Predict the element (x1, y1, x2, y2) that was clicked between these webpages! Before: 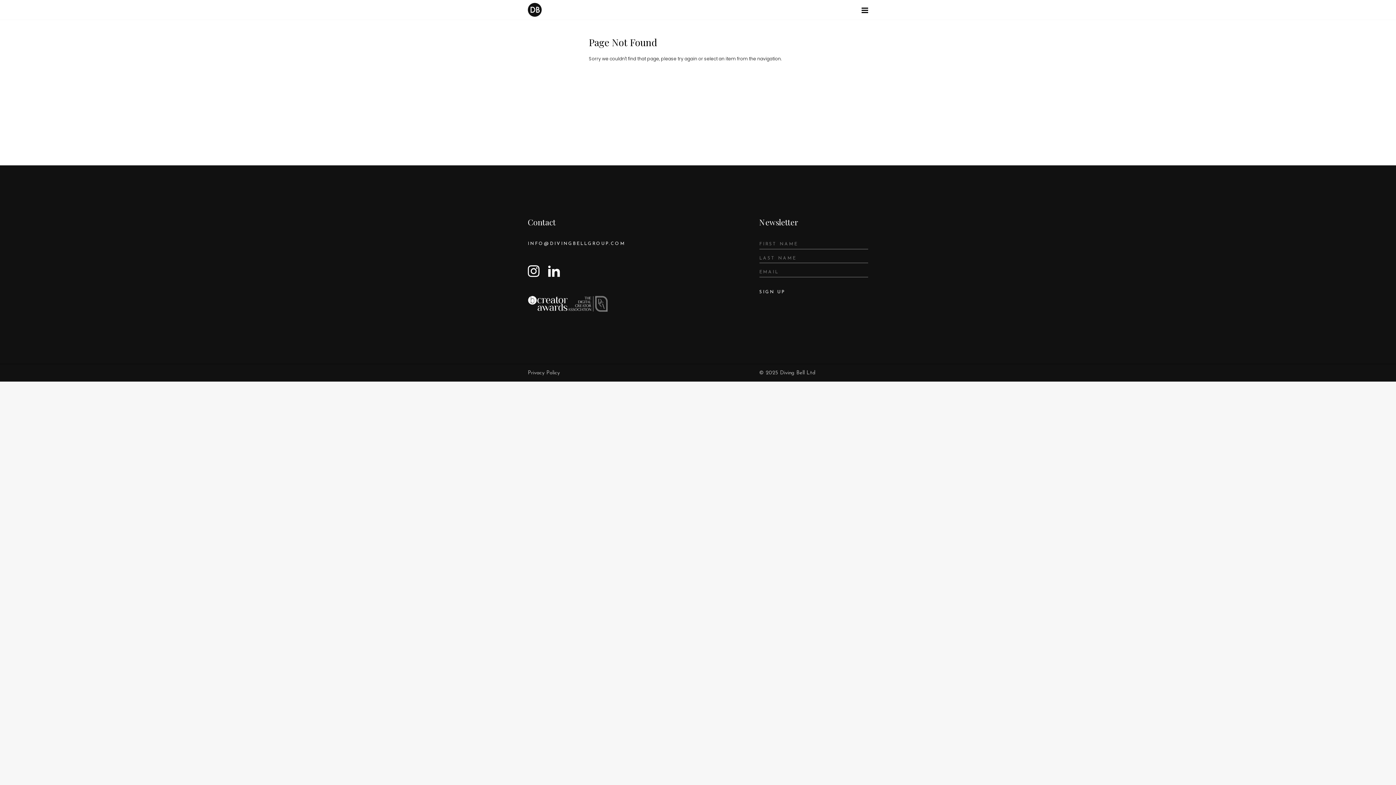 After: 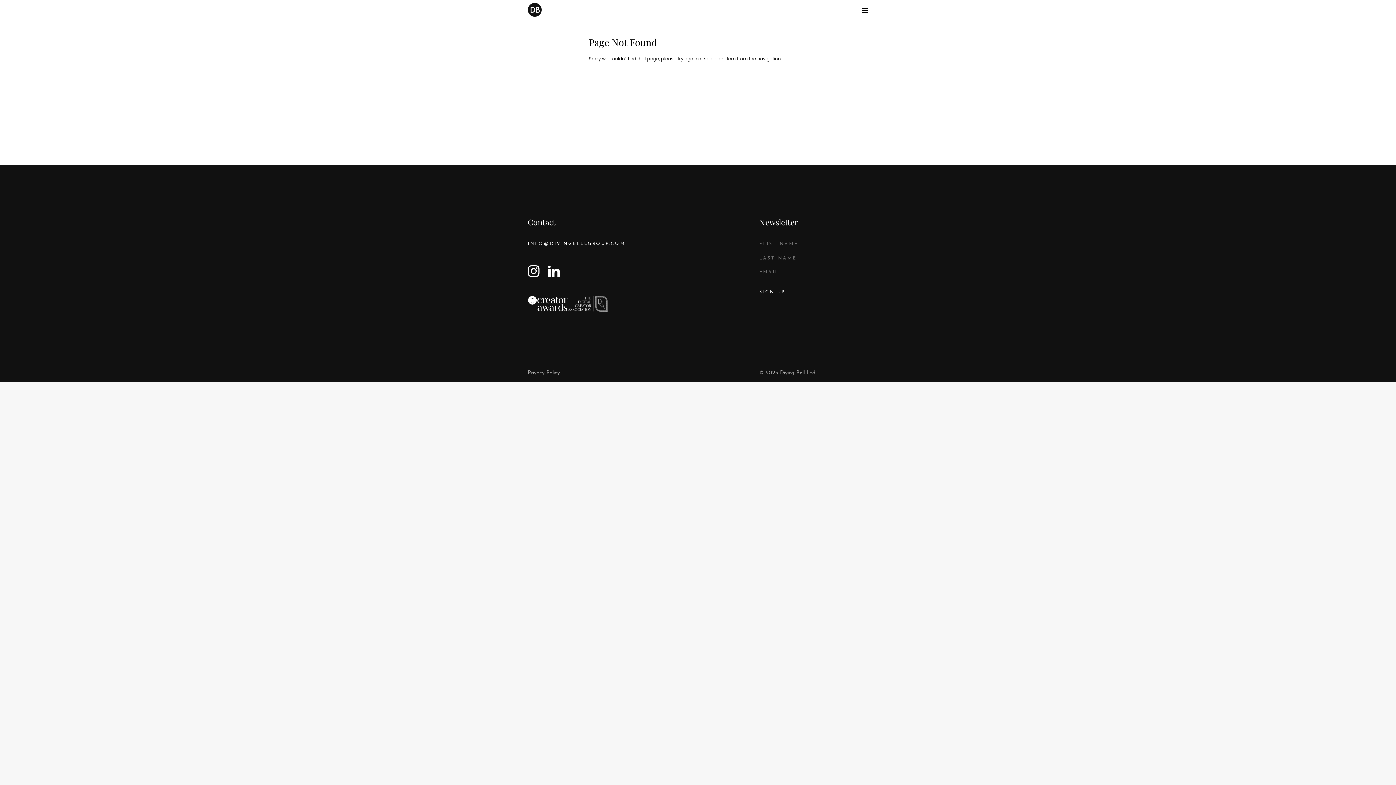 Action: bbox: (527, 265, 548, 269)